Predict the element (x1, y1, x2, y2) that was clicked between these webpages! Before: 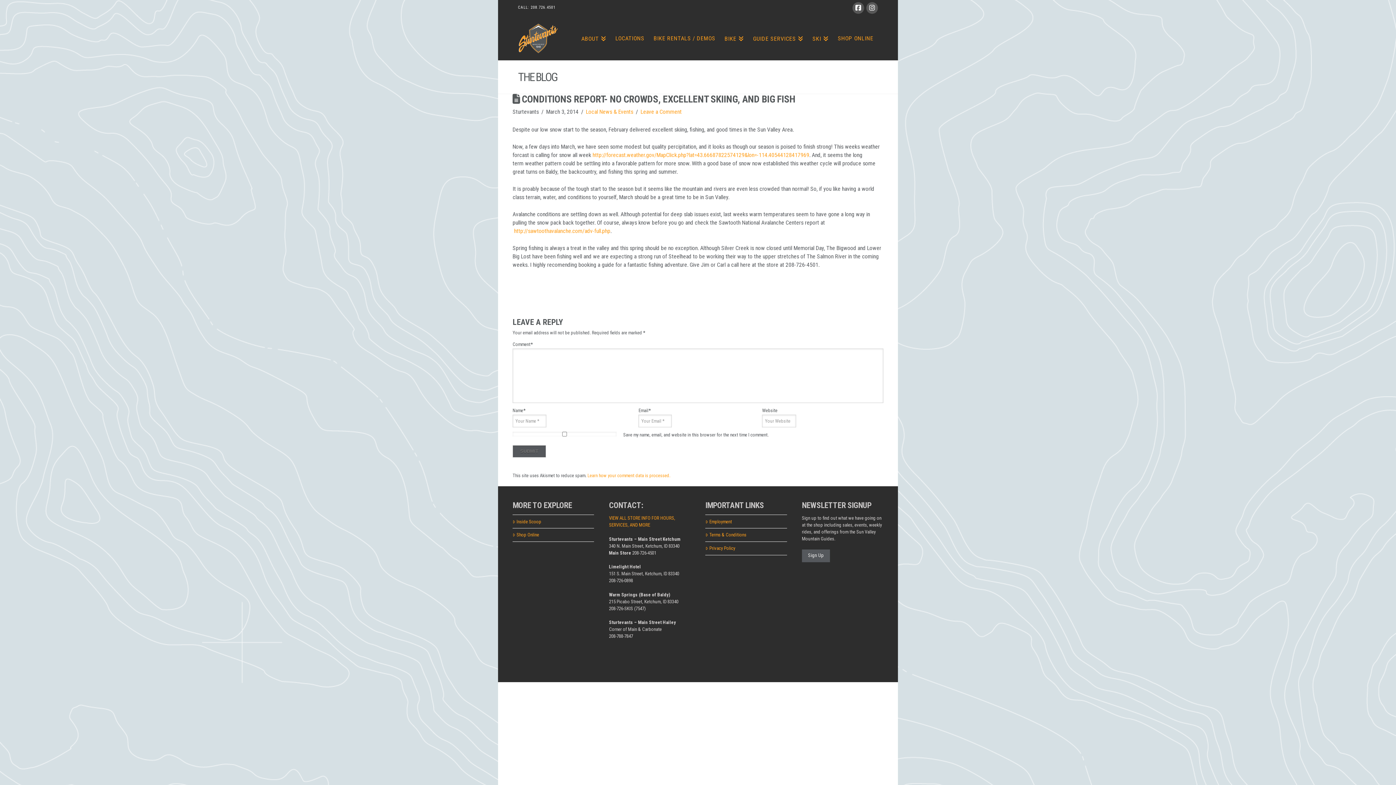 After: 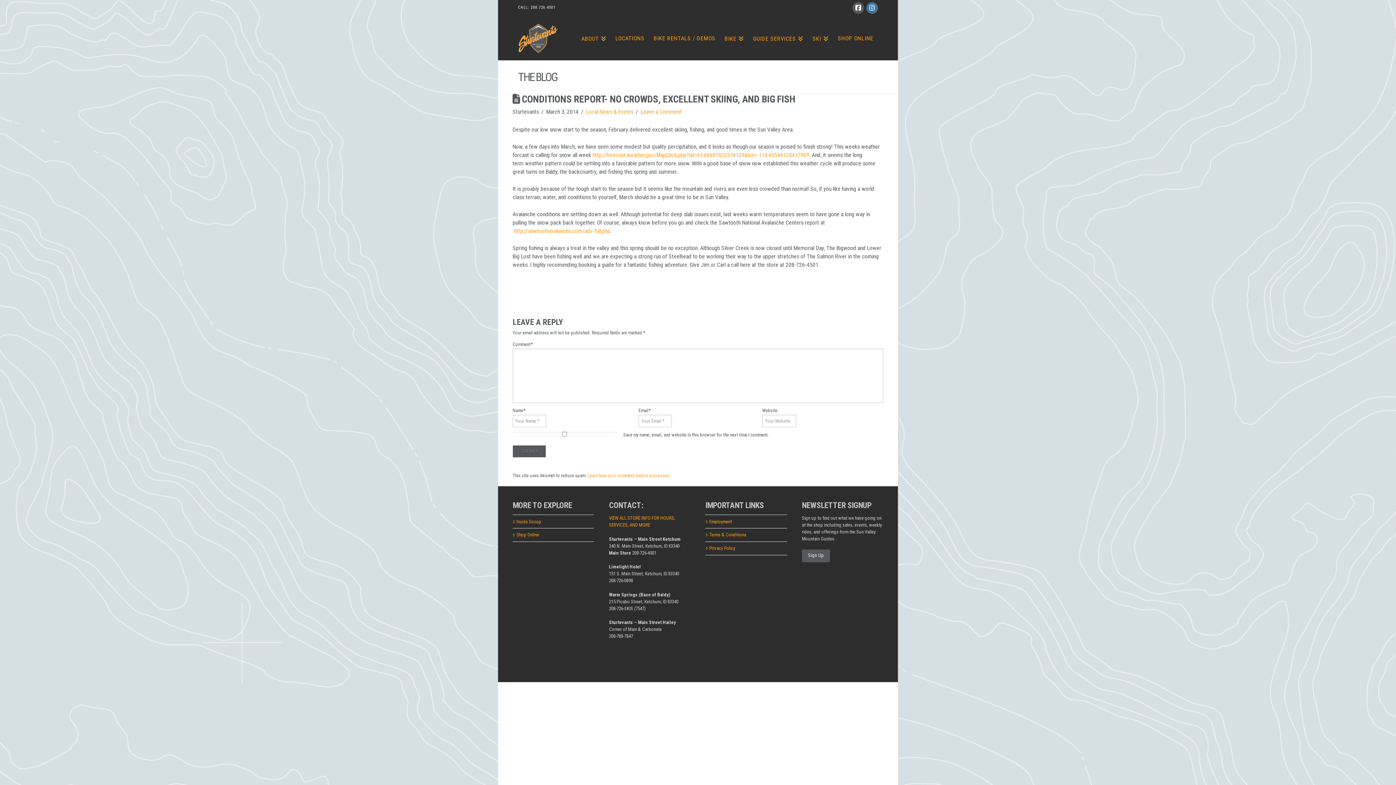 Action: bbox: (866, 2, 878, 13)